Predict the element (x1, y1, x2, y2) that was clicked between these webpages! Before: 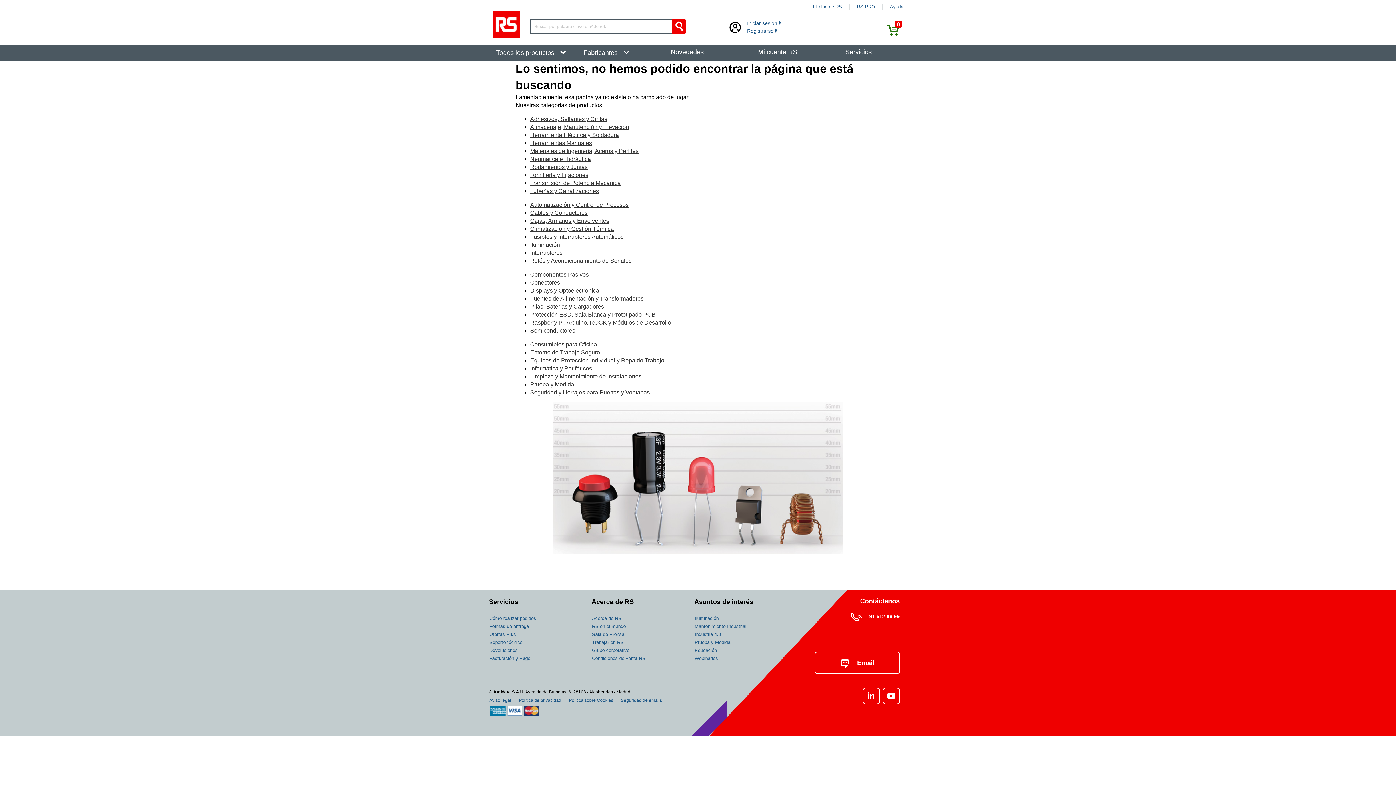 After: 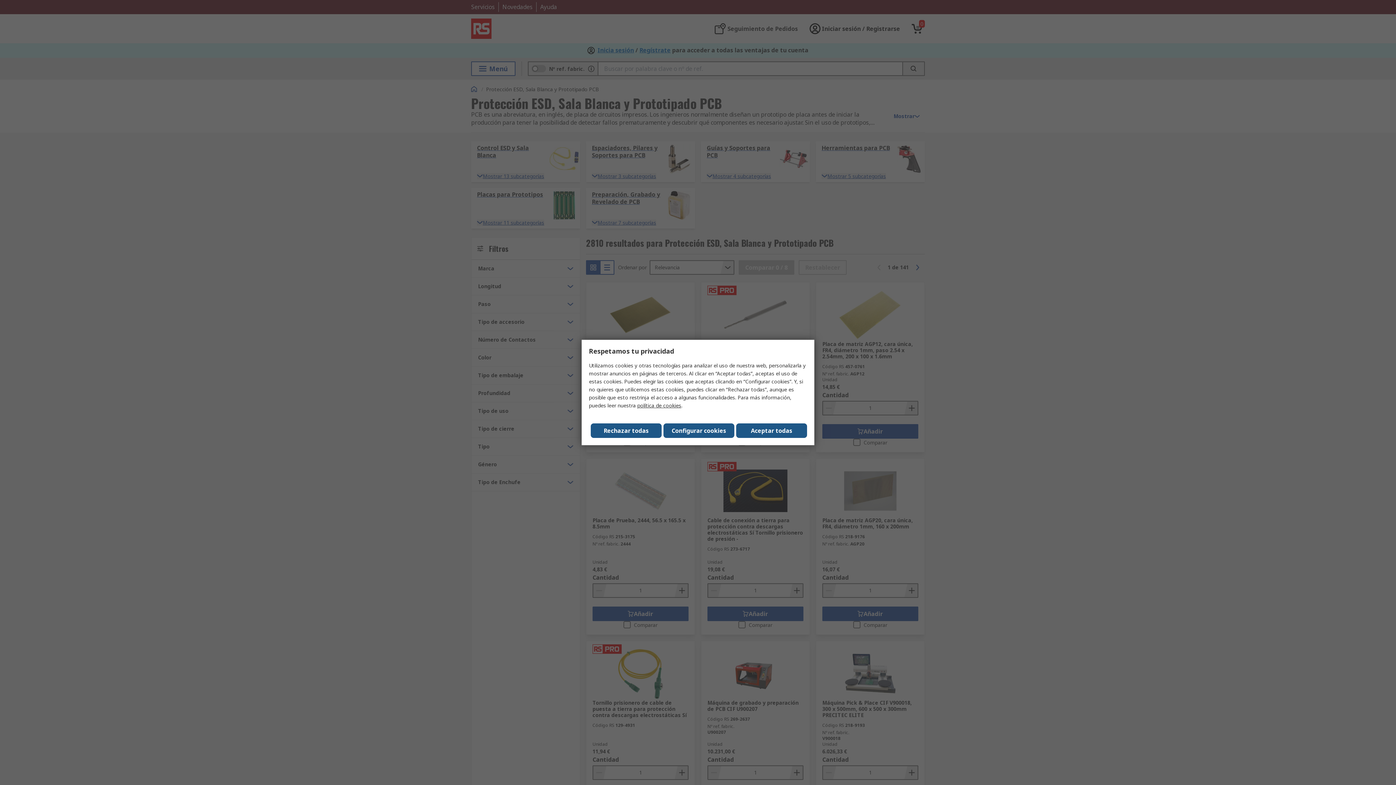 Action: label: Protección ESD, Sala Blanca y Prototipado PCB bbox: (530, 311, 655, 317)